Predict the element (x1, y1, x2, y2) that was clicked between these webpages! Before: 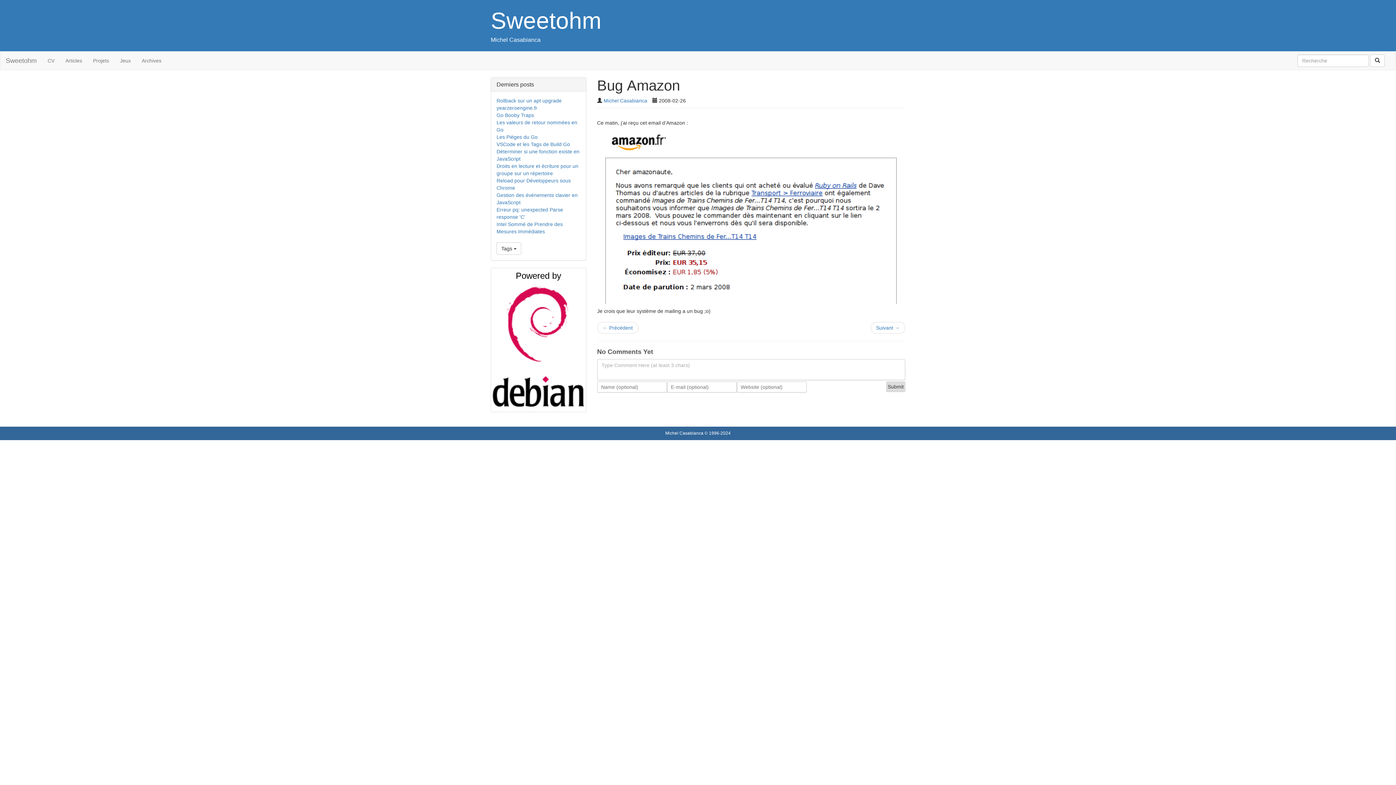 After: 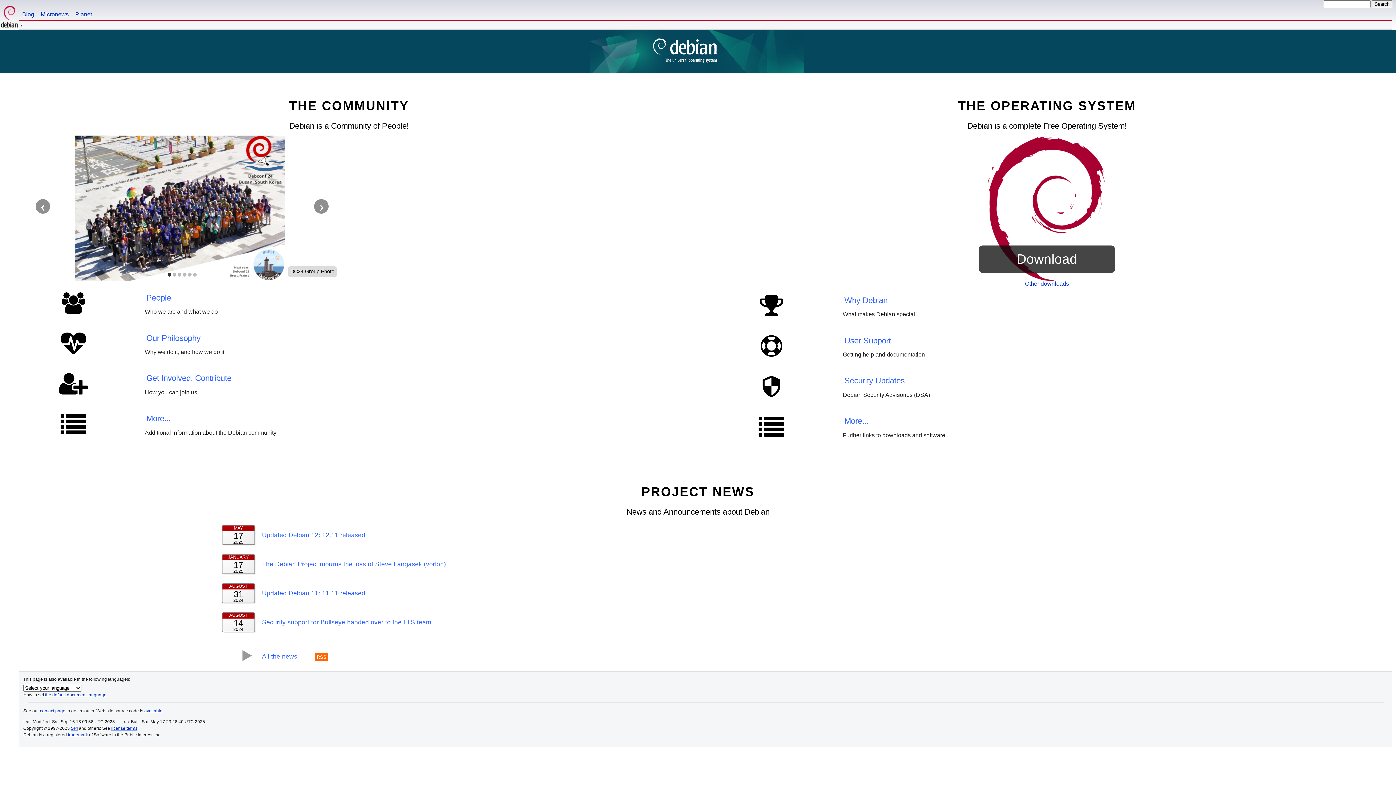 Action: bbox: (492, 269, 584, 407) label: Powered by